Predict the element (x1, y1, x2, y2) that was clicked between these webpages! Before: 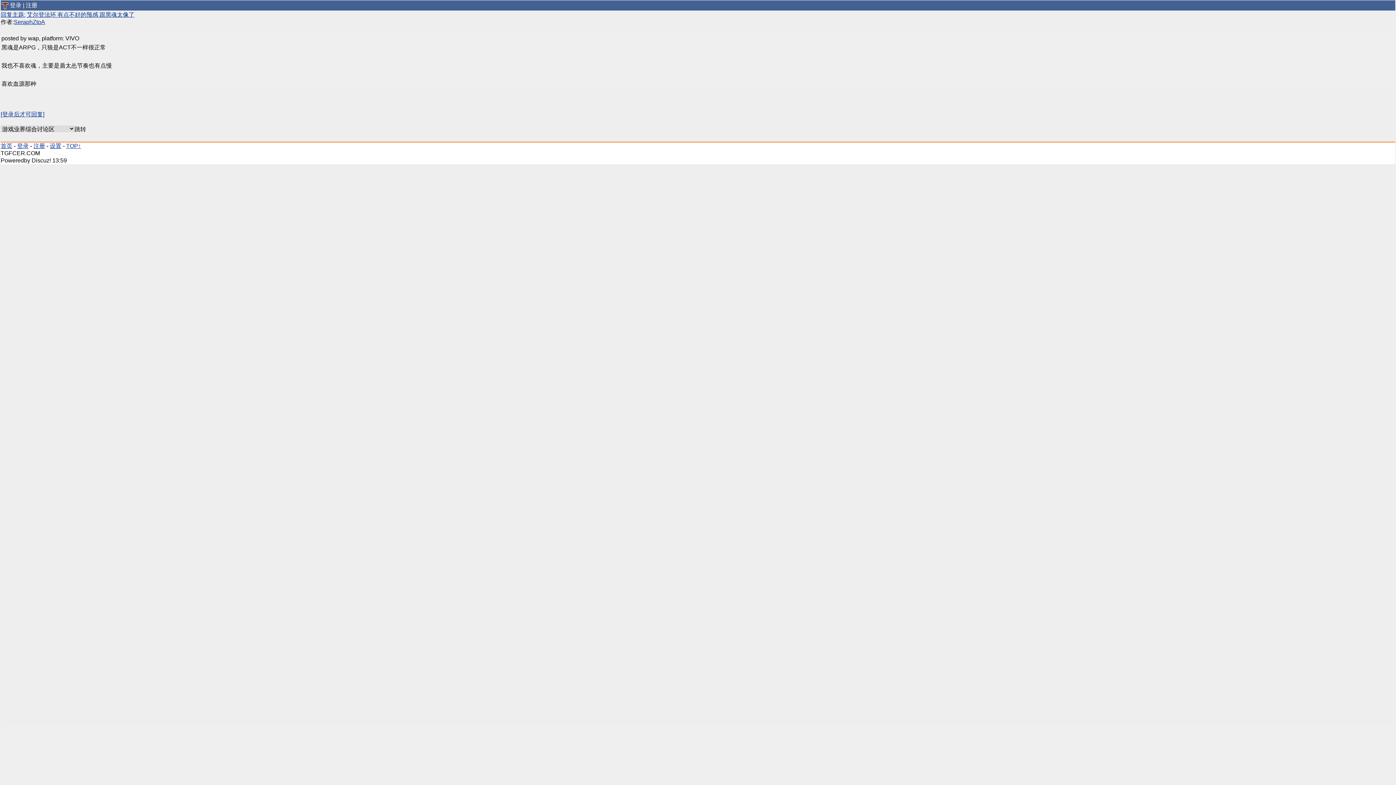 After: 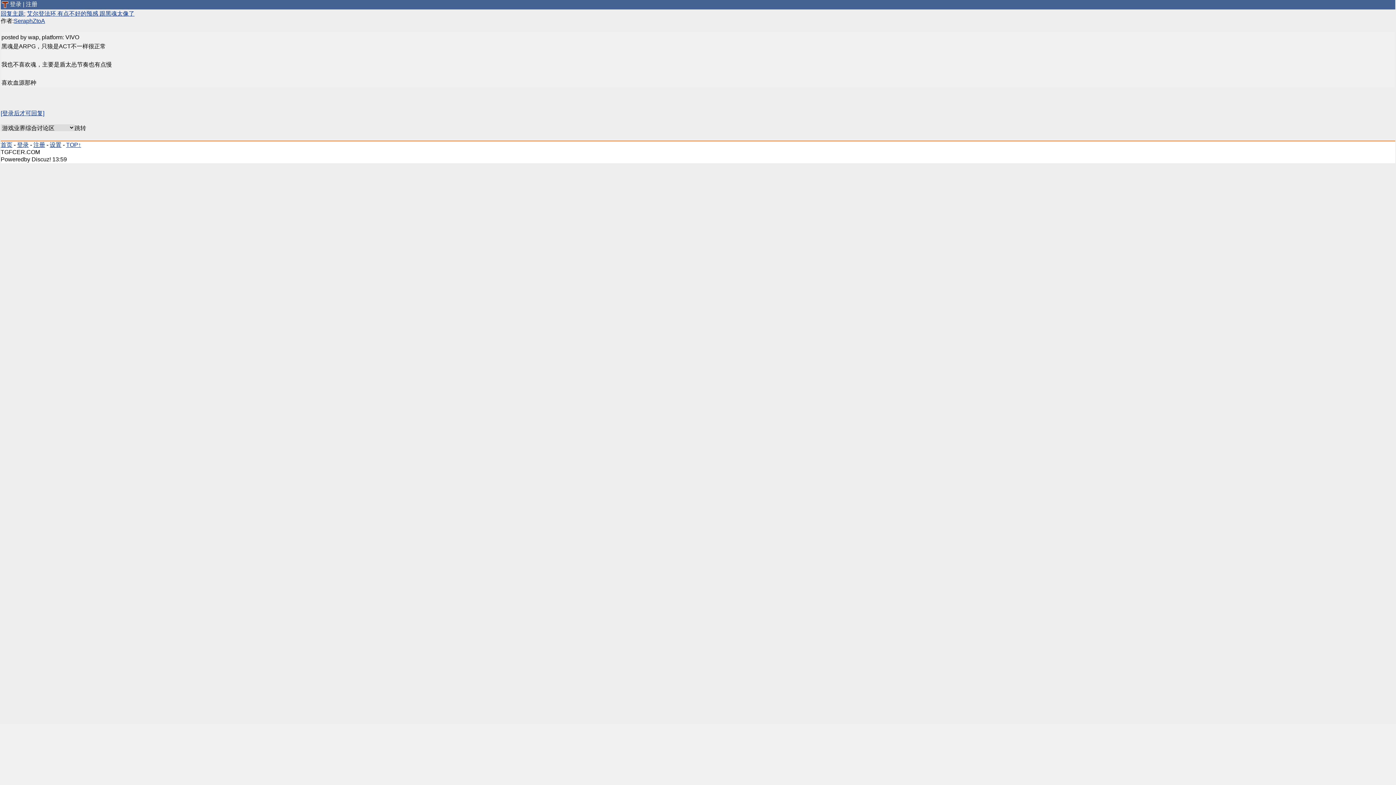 Action: bbox: (66, 142, 81, 149) label: TOP↑